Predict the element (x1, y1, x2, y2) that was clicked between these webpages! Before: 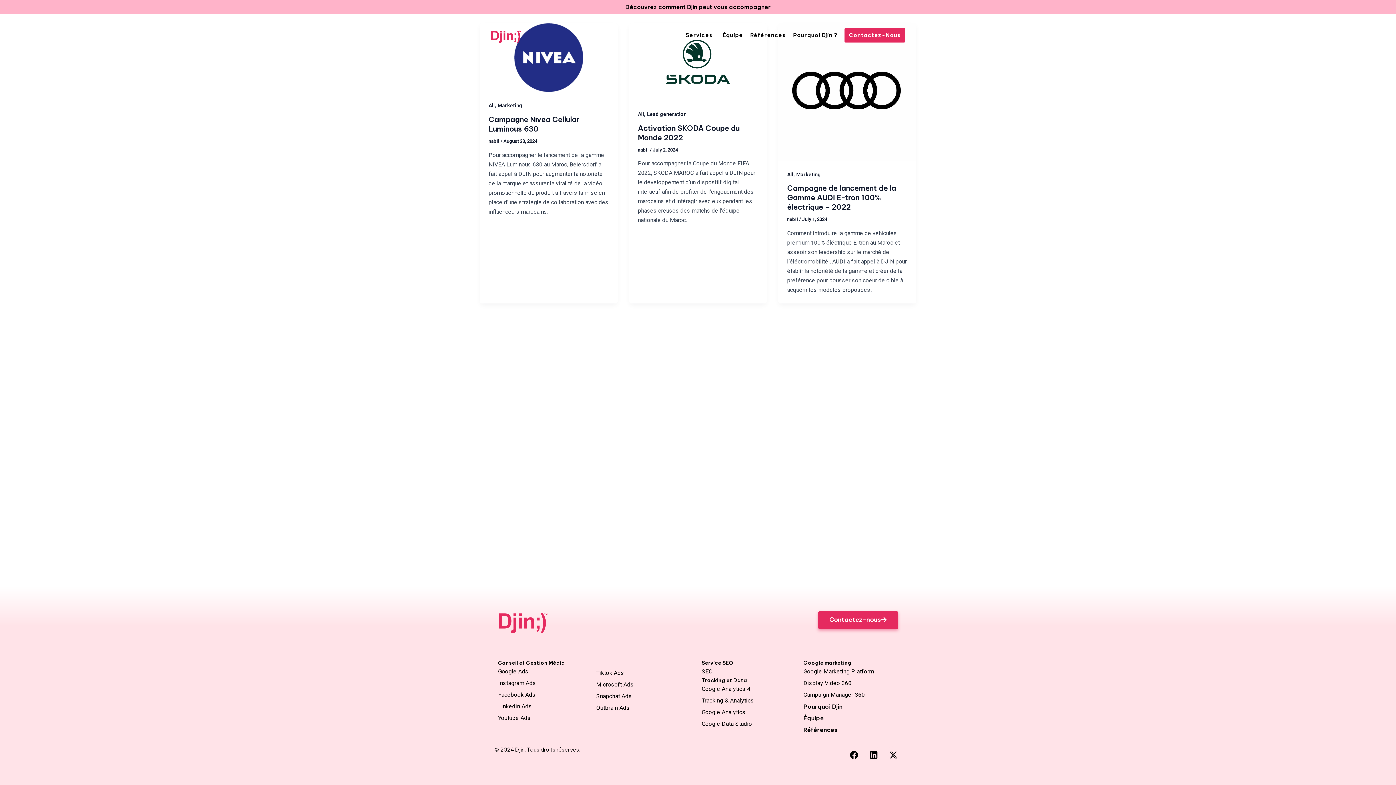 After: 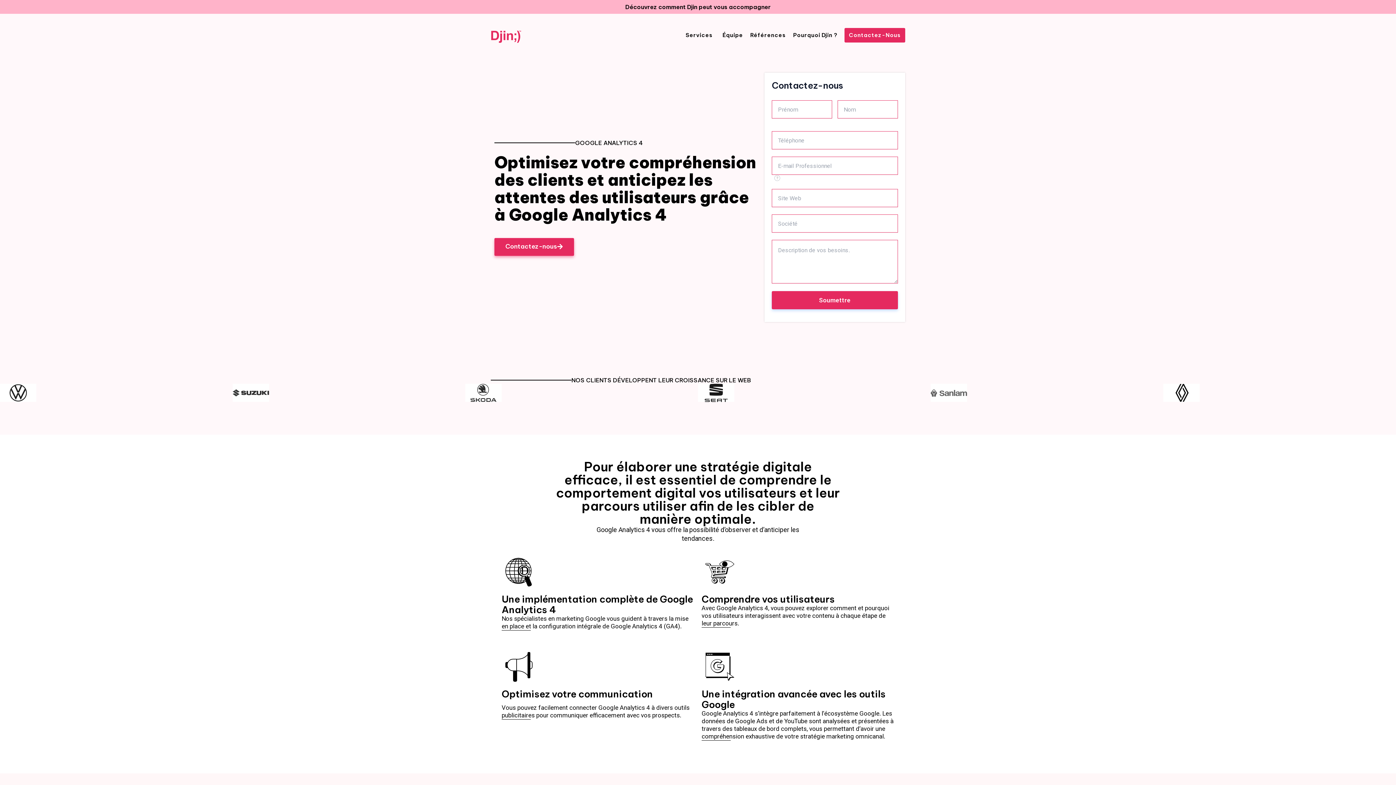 Action: label: Google Analytics 4 bbox: (701, 683, 750, 695)